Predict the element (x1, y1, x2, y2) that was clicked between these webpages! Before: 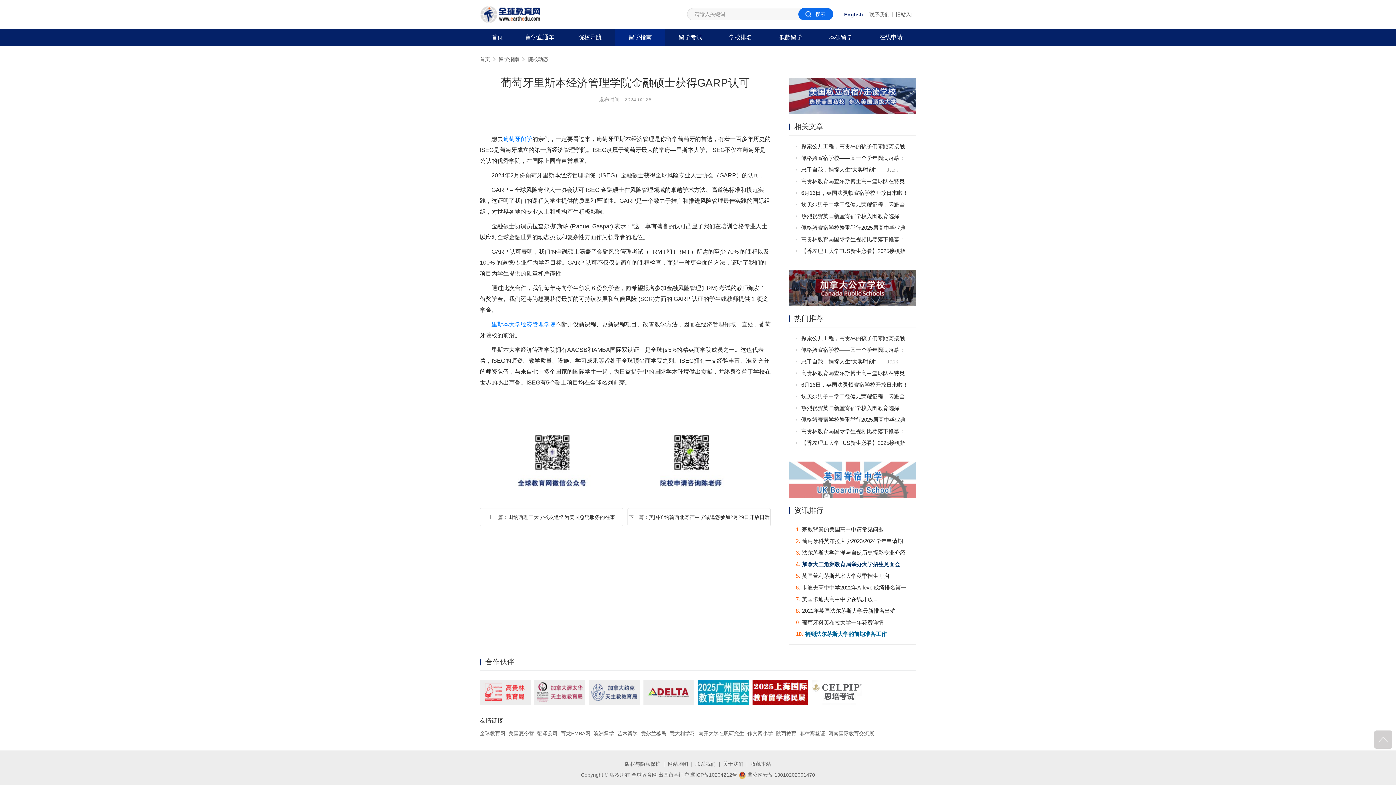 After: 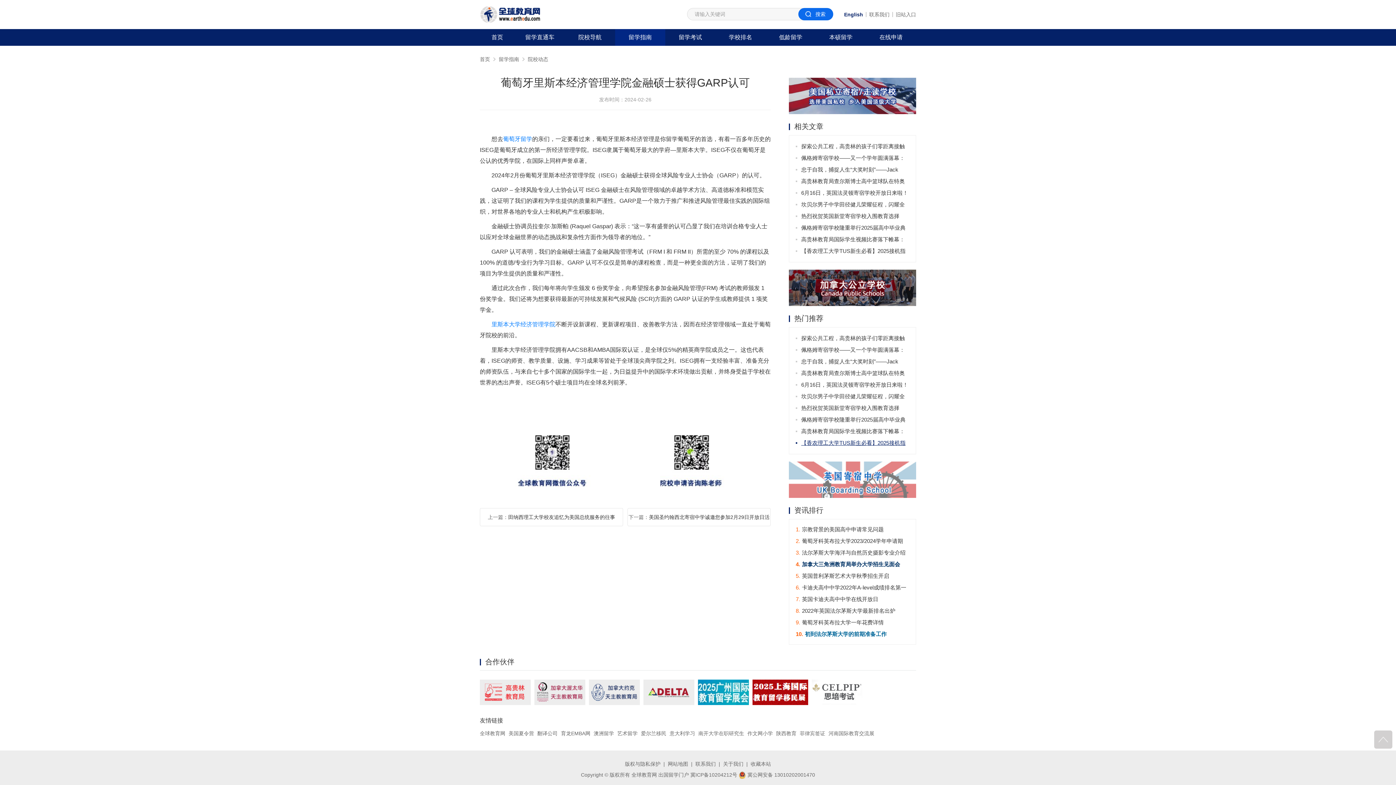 Action: bbox: (796, 437, 909, 449) label: 【香农理工大学TUS新生必看】2025接机指南：从机场到学生公寓